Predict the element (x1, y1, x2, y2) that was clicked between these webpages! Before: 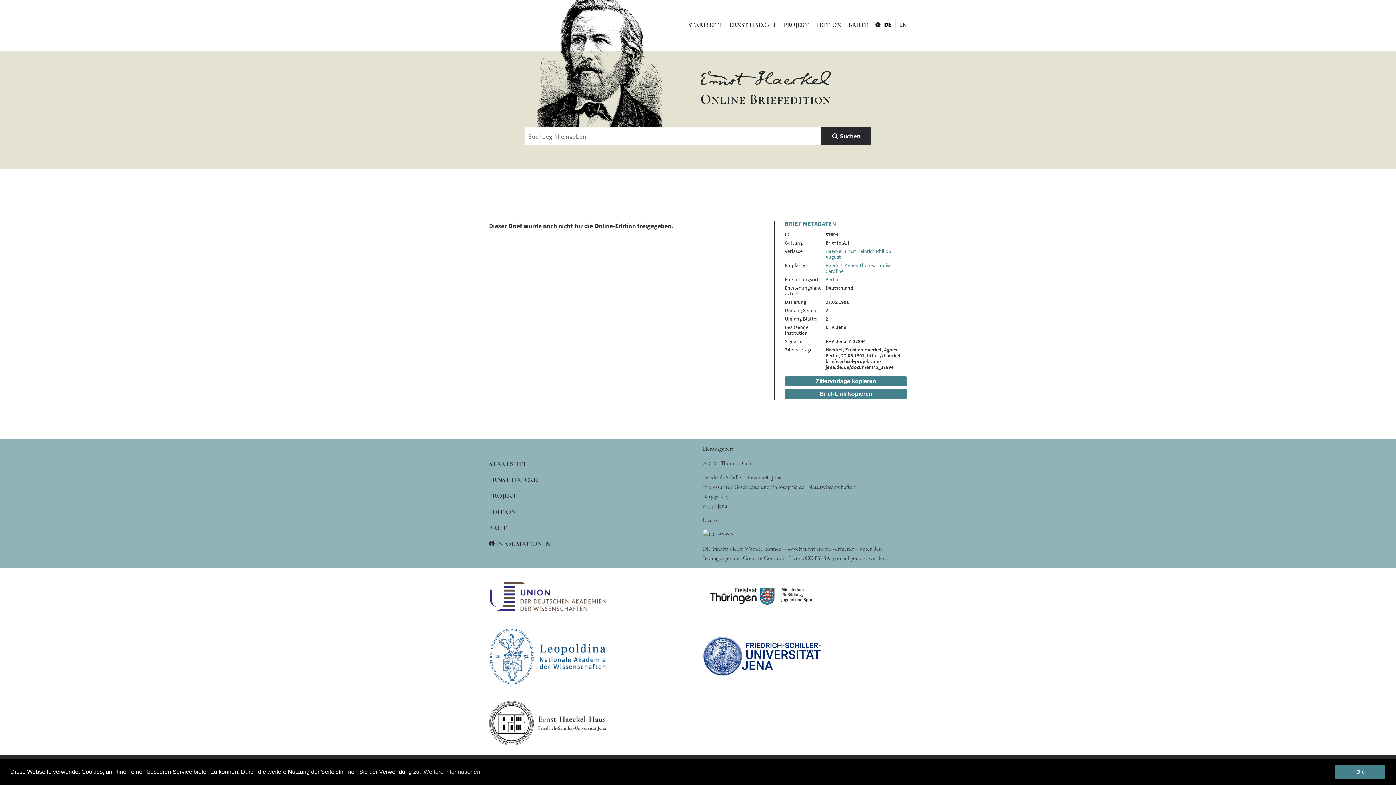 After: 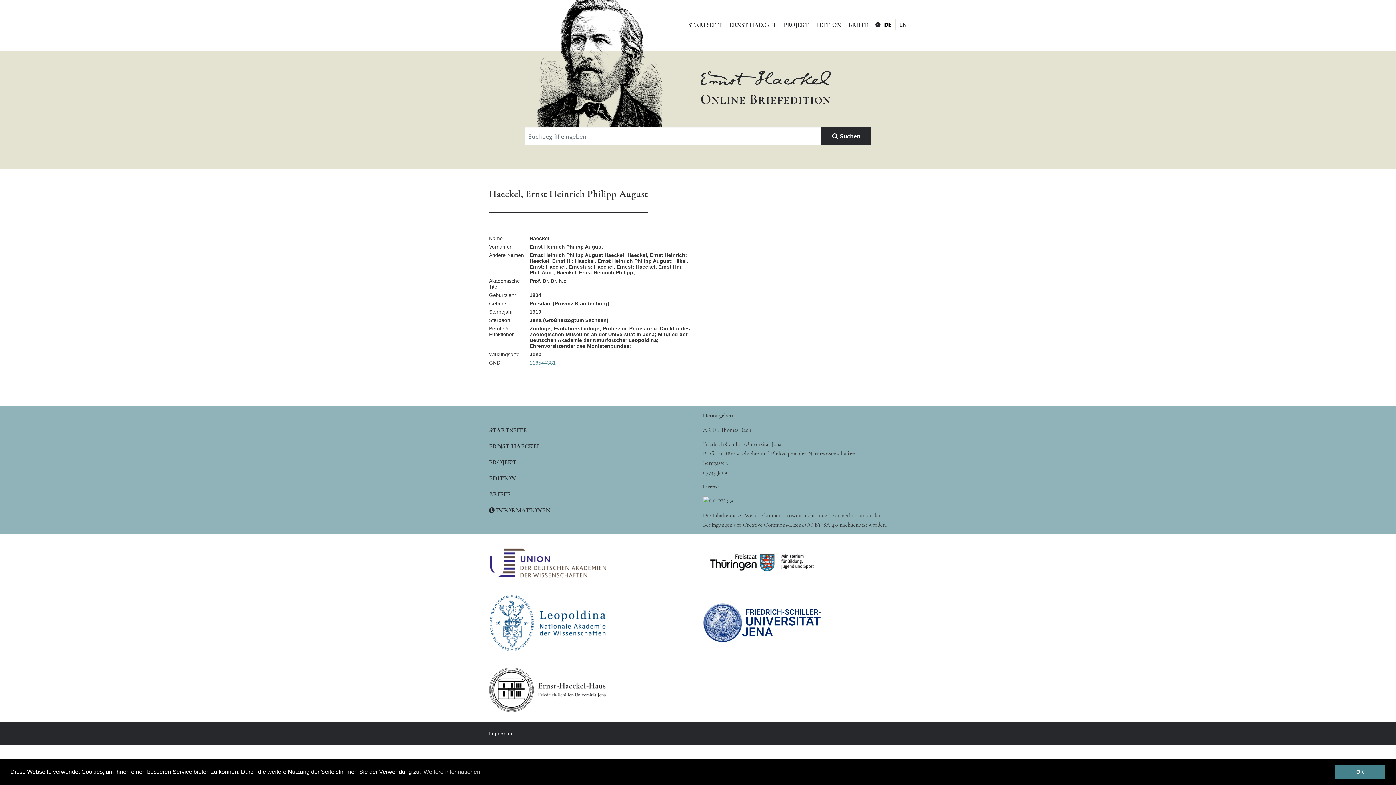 Action: label: Haeckel, Ernst Heinrich Philipp August bbox: (825, 247, 891, 260)